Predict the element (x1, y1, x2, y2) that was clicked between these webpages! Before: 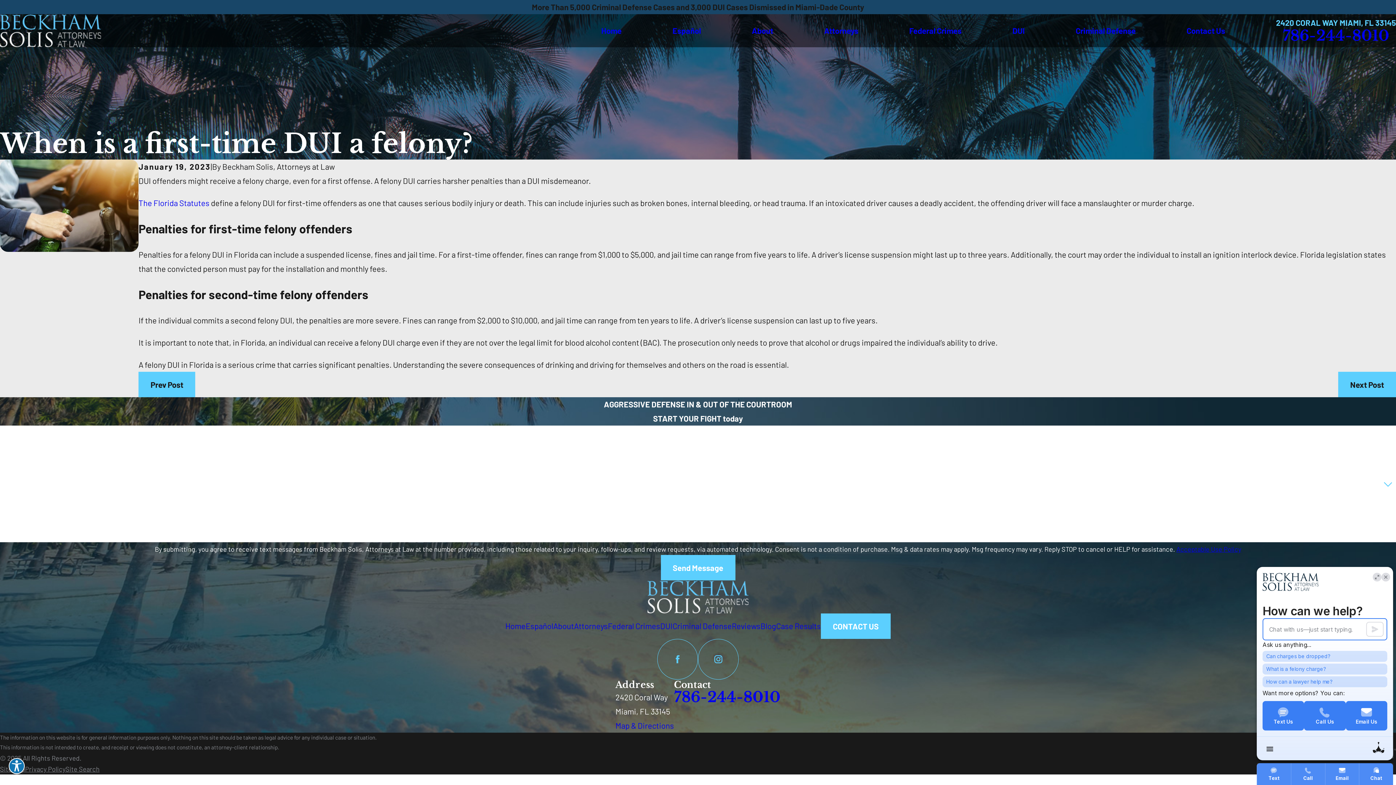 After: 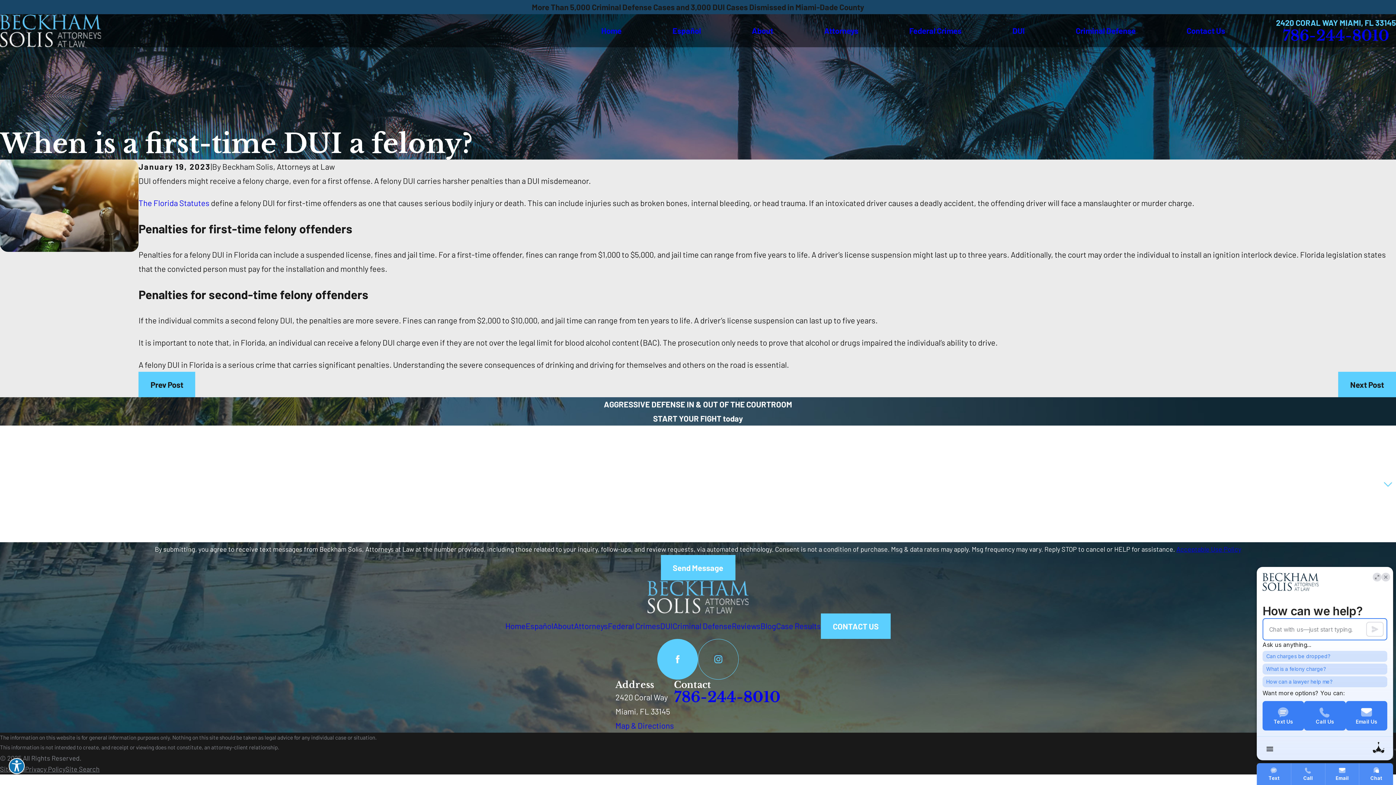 Action: bbox: (657, 639, 698, 679) label: Facebook